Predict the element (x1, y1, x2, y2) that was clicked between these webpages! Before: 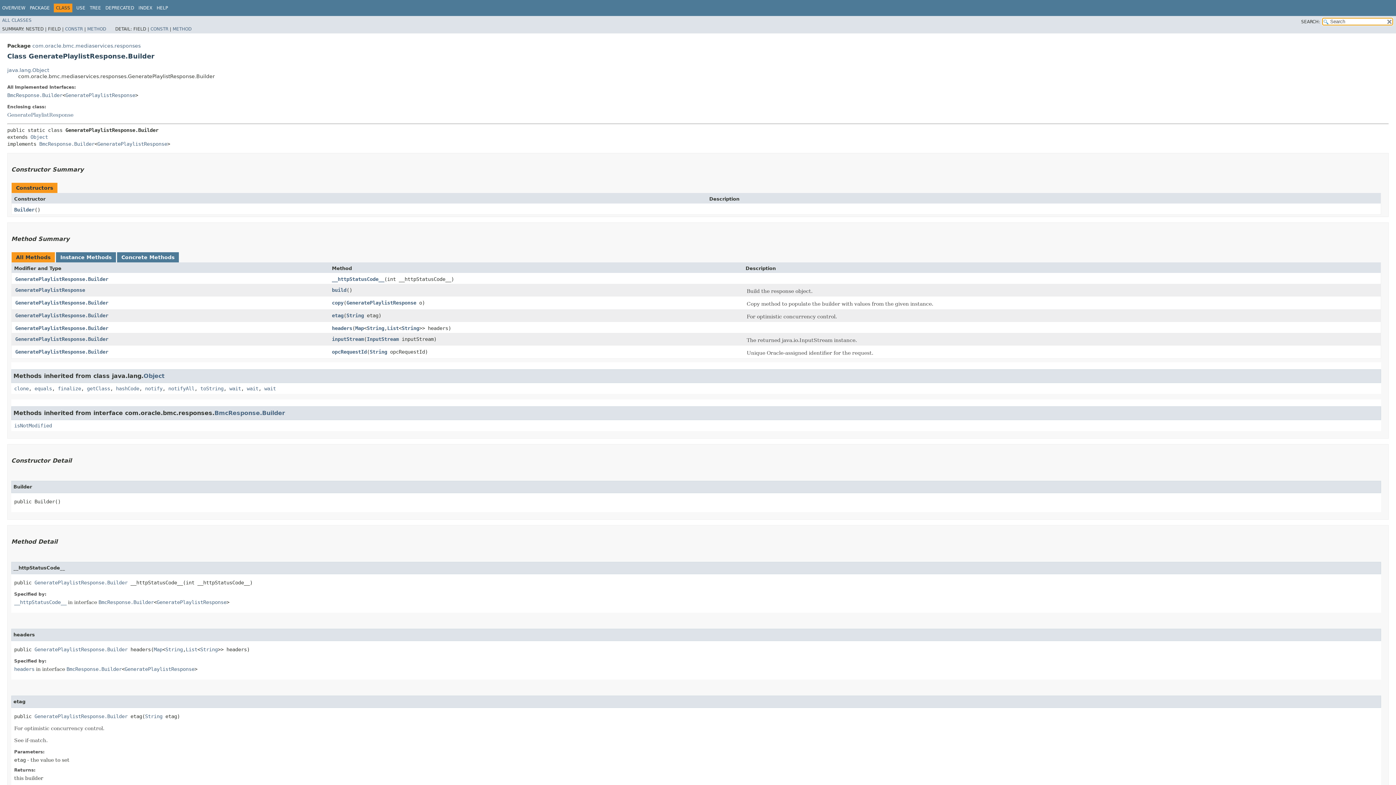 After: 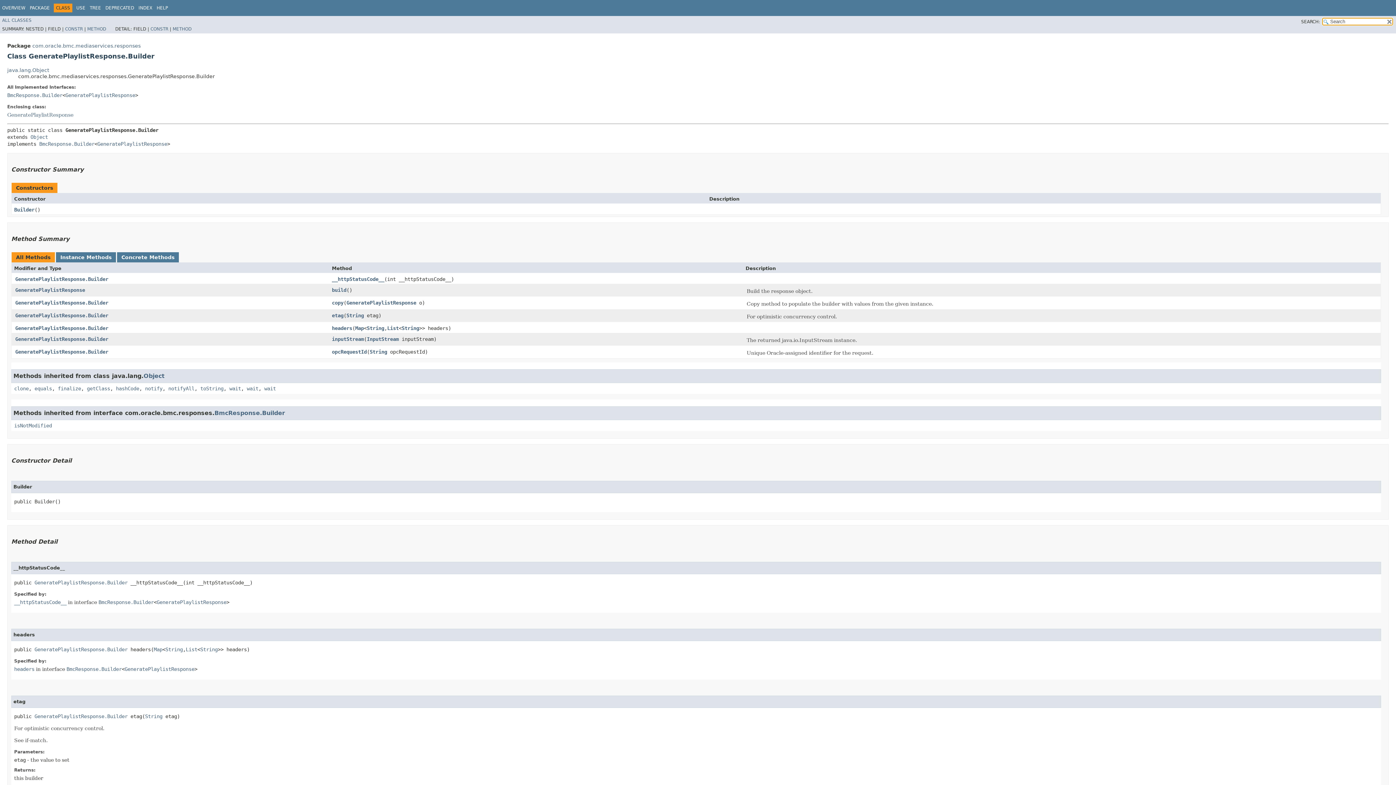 Action: label: GeneratePlaylistResponse.Builder bbox: (15, 276, 108, 282)